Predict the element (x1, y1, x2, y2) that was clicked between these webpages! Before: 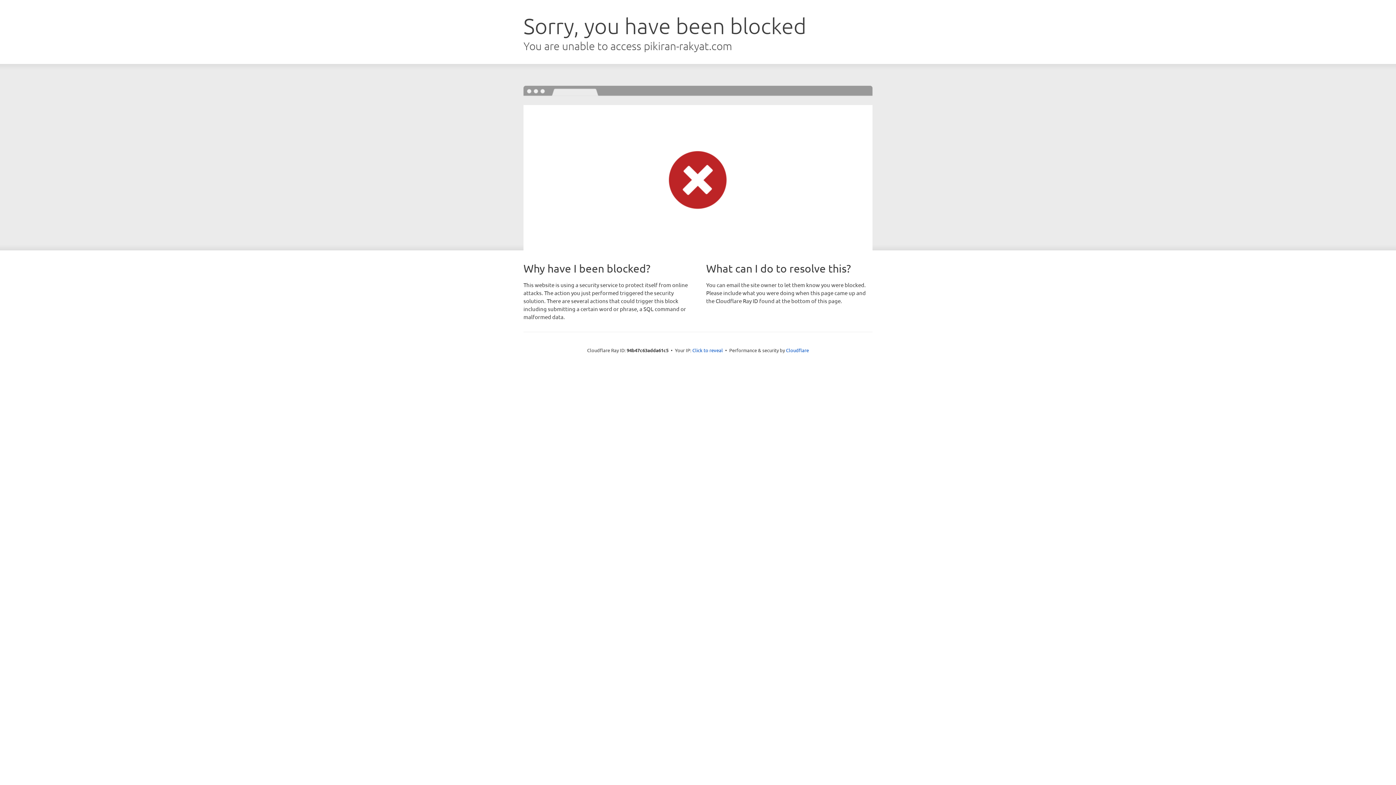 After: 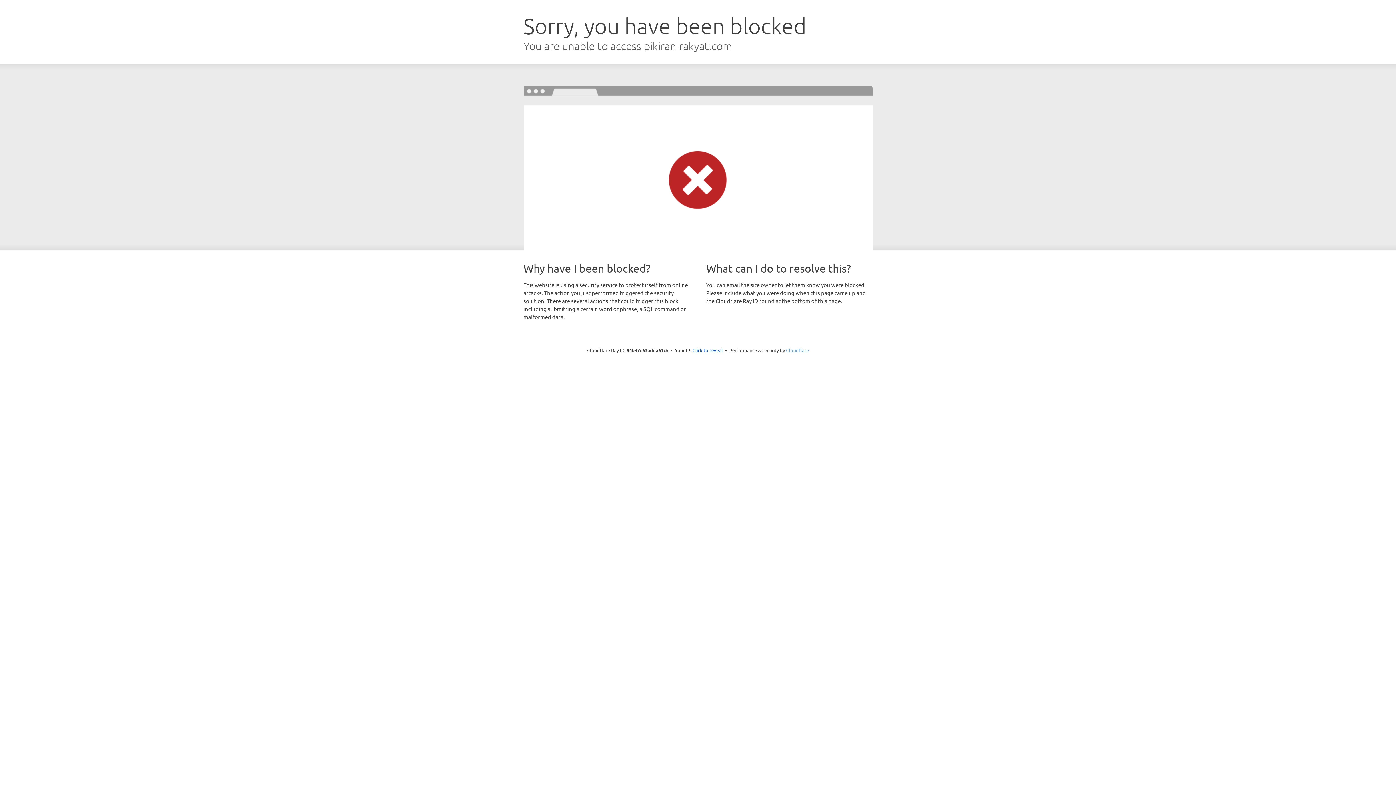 Action: label: Cloudflare bbox: (786, 347, 809, 353)